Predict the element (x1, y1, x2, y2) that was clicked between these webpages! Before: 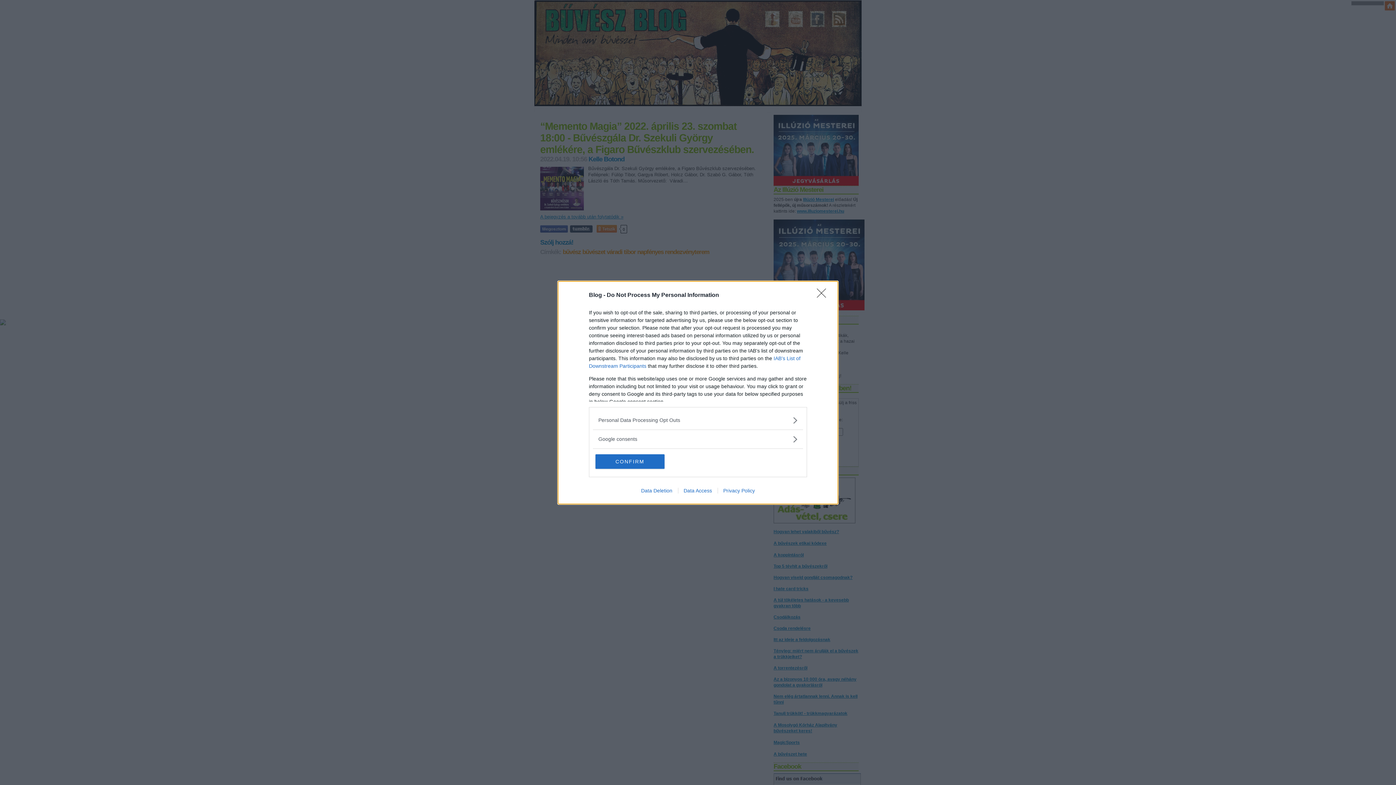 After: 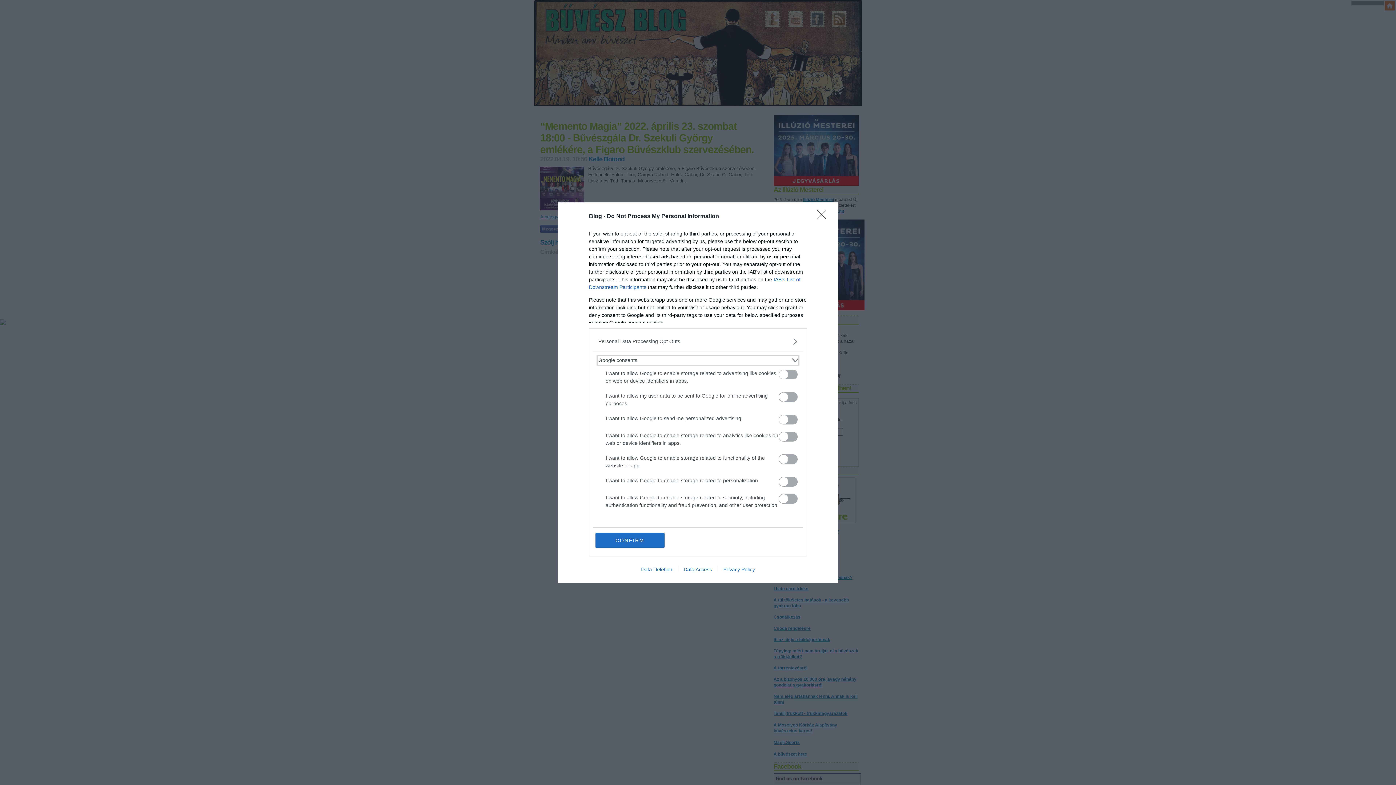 Action: bbox: (598, 435, 797, 443) label: Google consents